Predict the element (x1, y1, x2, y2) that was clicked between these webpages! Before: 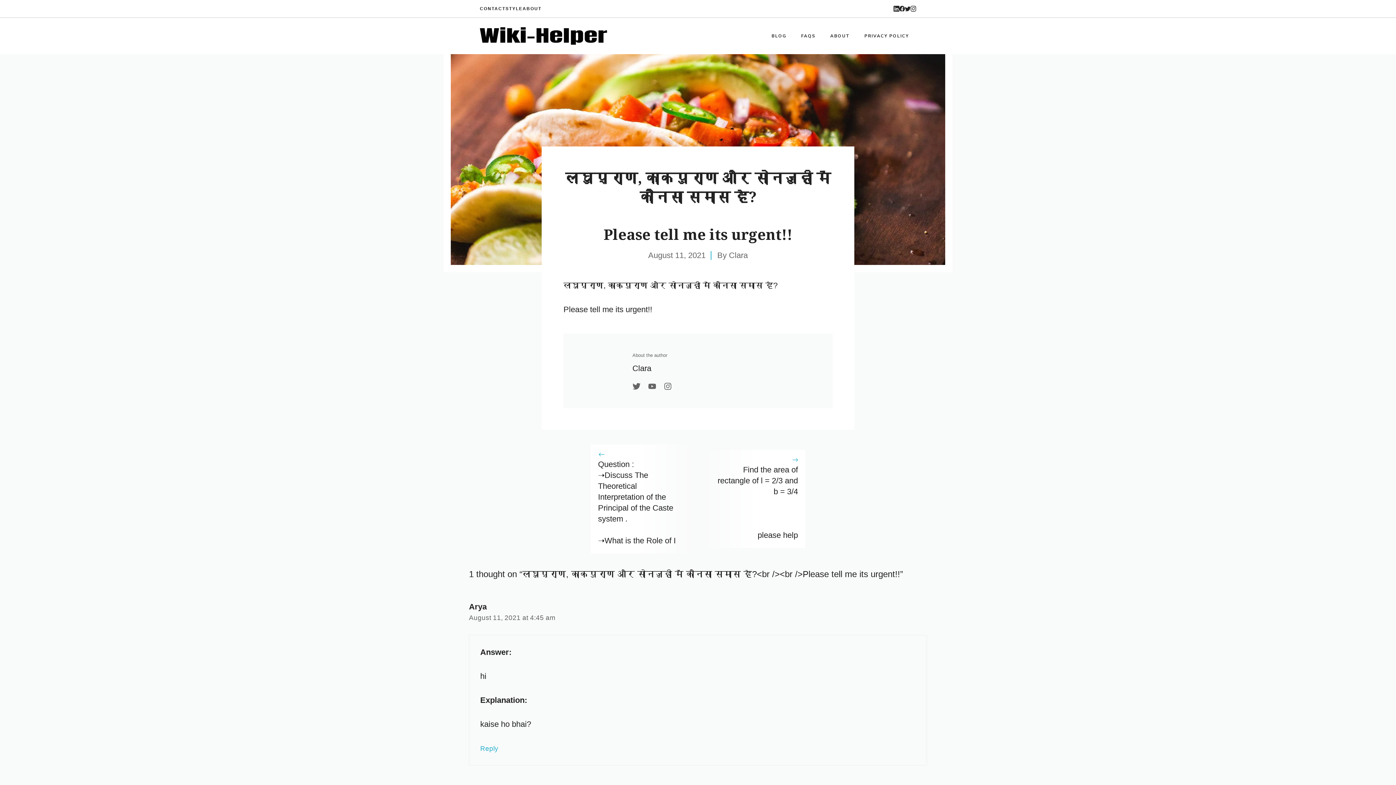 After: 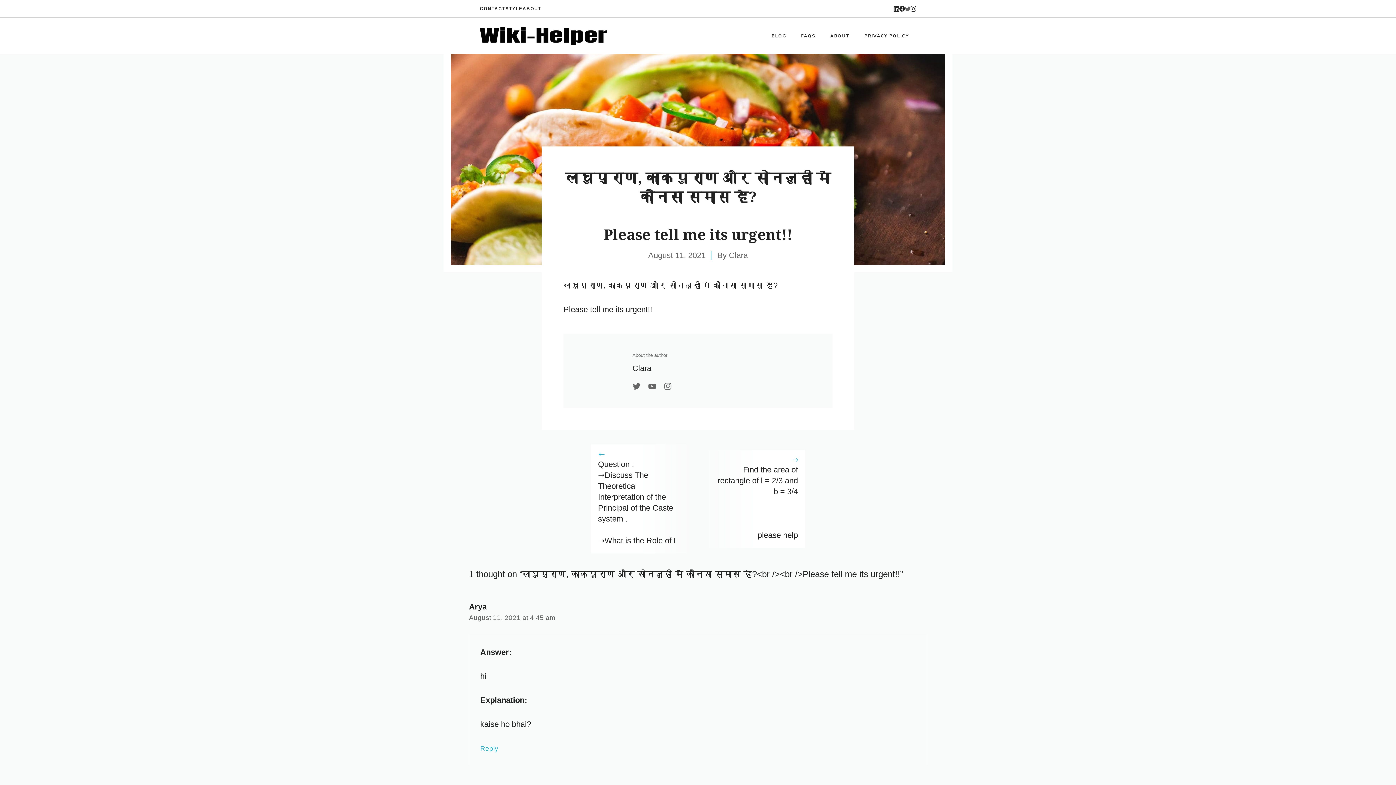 Action: bbox: (905, 5, 910, 11) label: twitter